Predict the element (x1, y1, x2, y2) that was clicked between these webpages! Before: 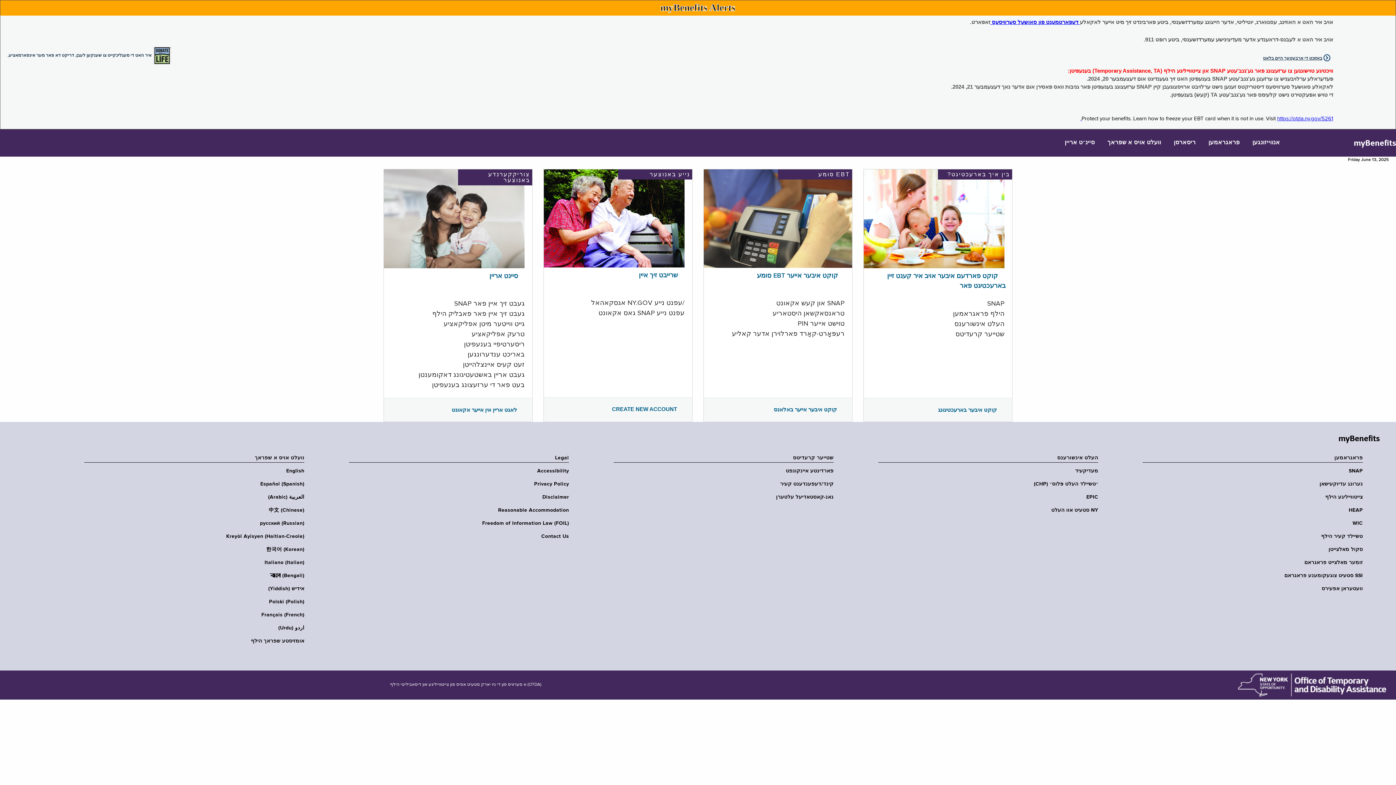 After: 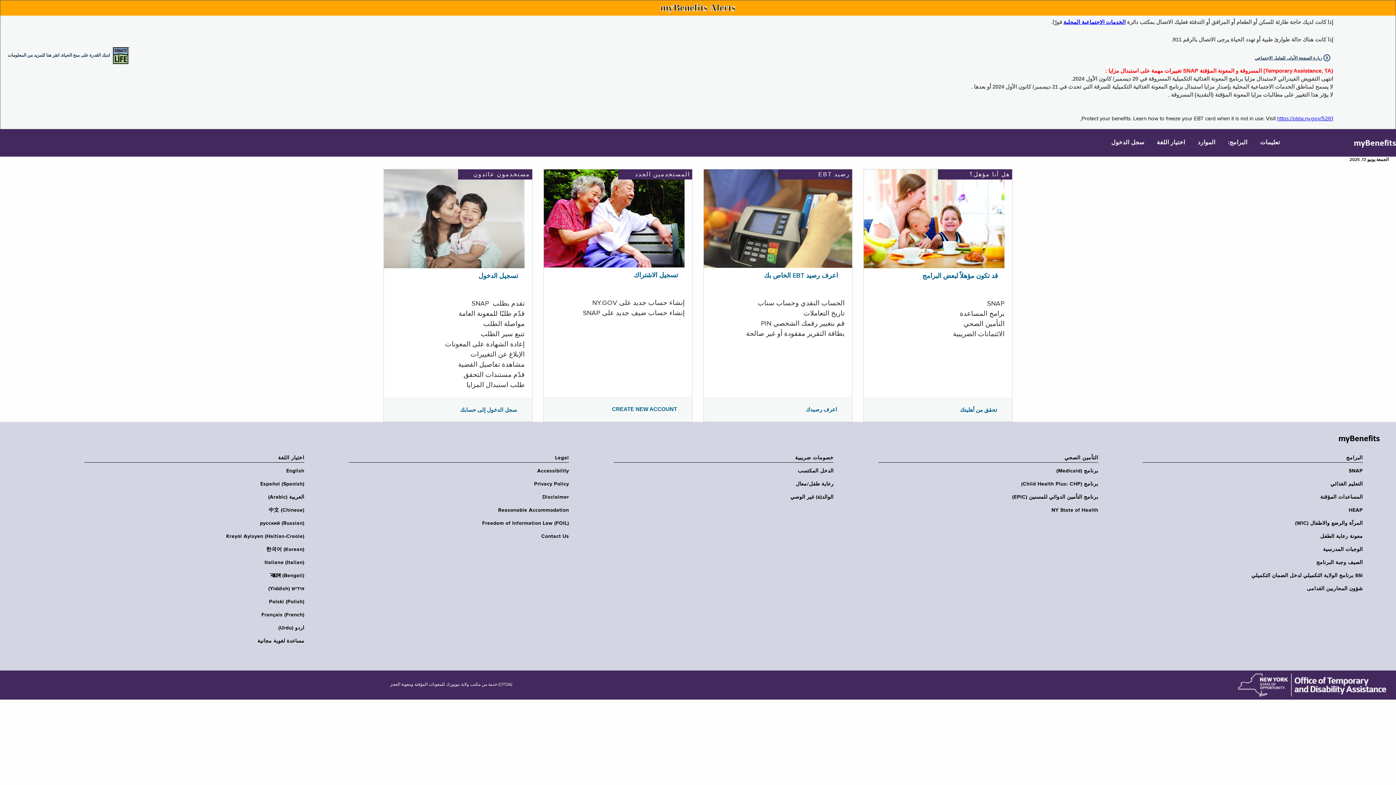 Action: label: العربية (Arabic) bbox: (79, 494, 304, 500)